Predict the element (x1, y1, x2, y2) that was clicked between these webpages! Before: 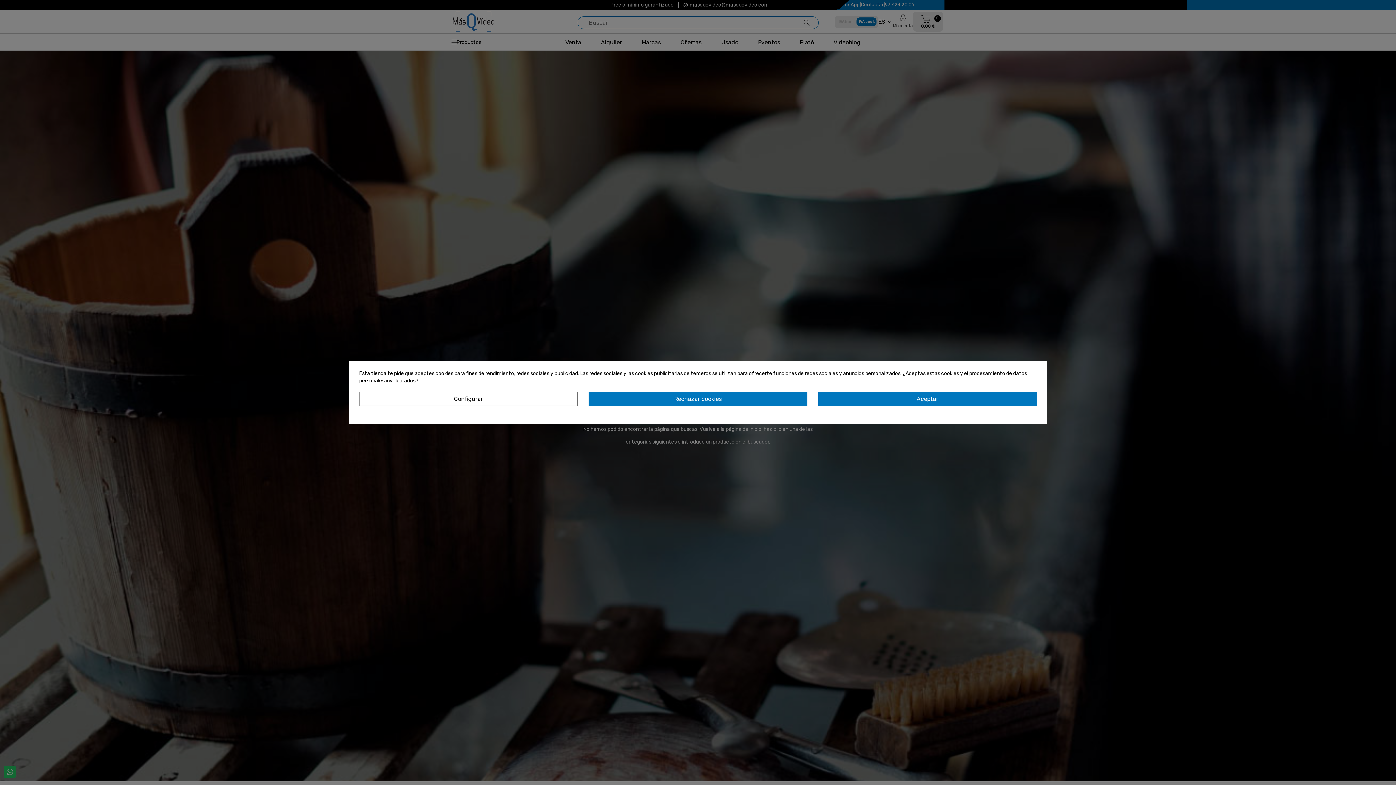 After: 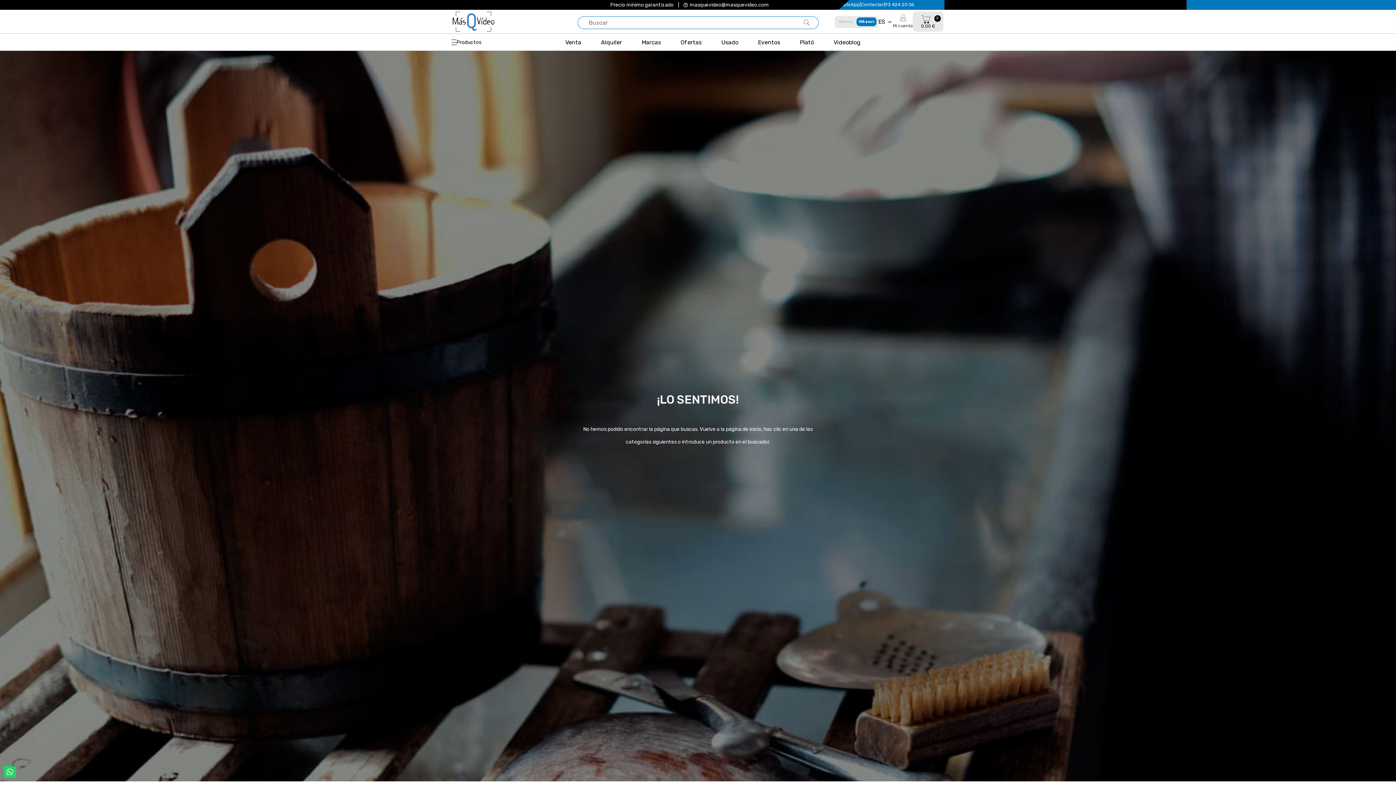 Action: label: Rechazar cookies bbox: (588, 392, 807, 406)